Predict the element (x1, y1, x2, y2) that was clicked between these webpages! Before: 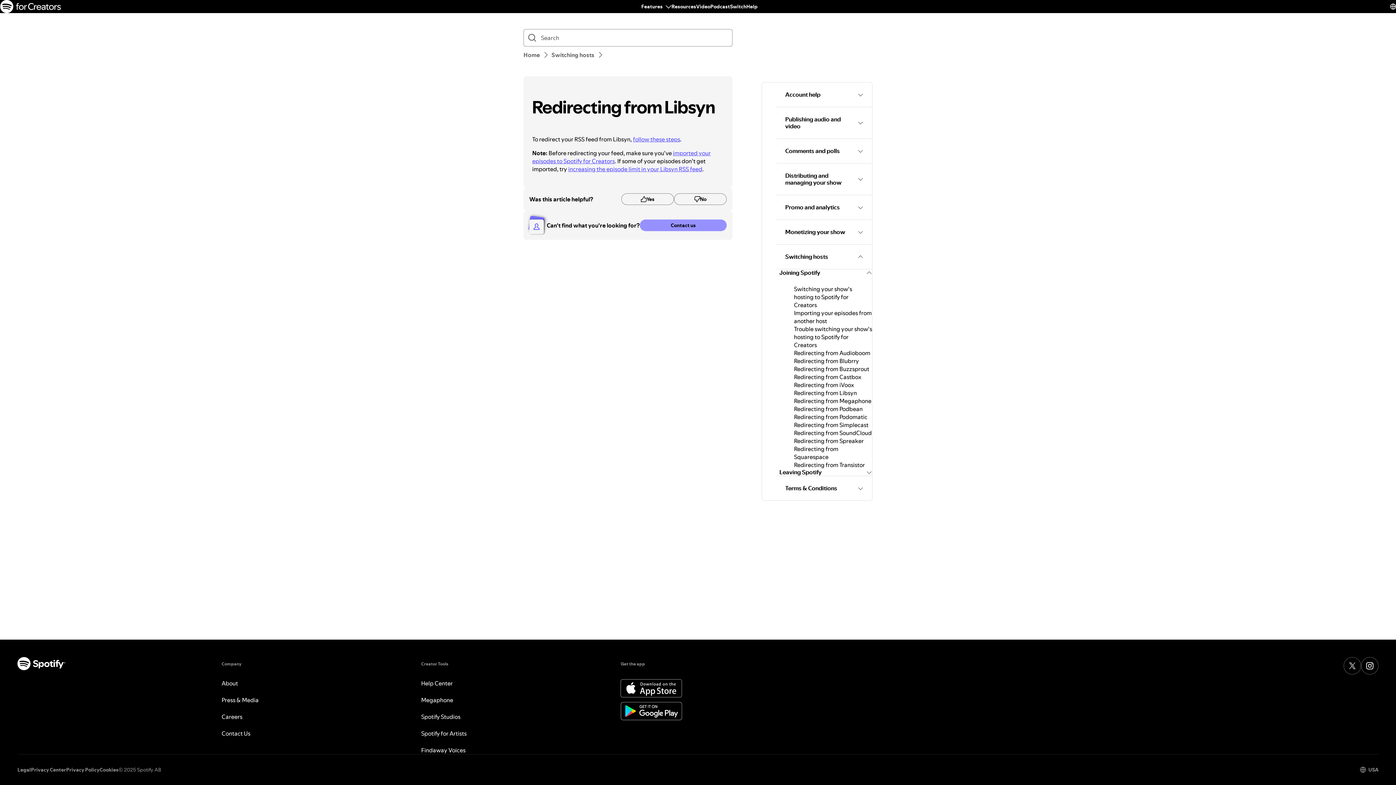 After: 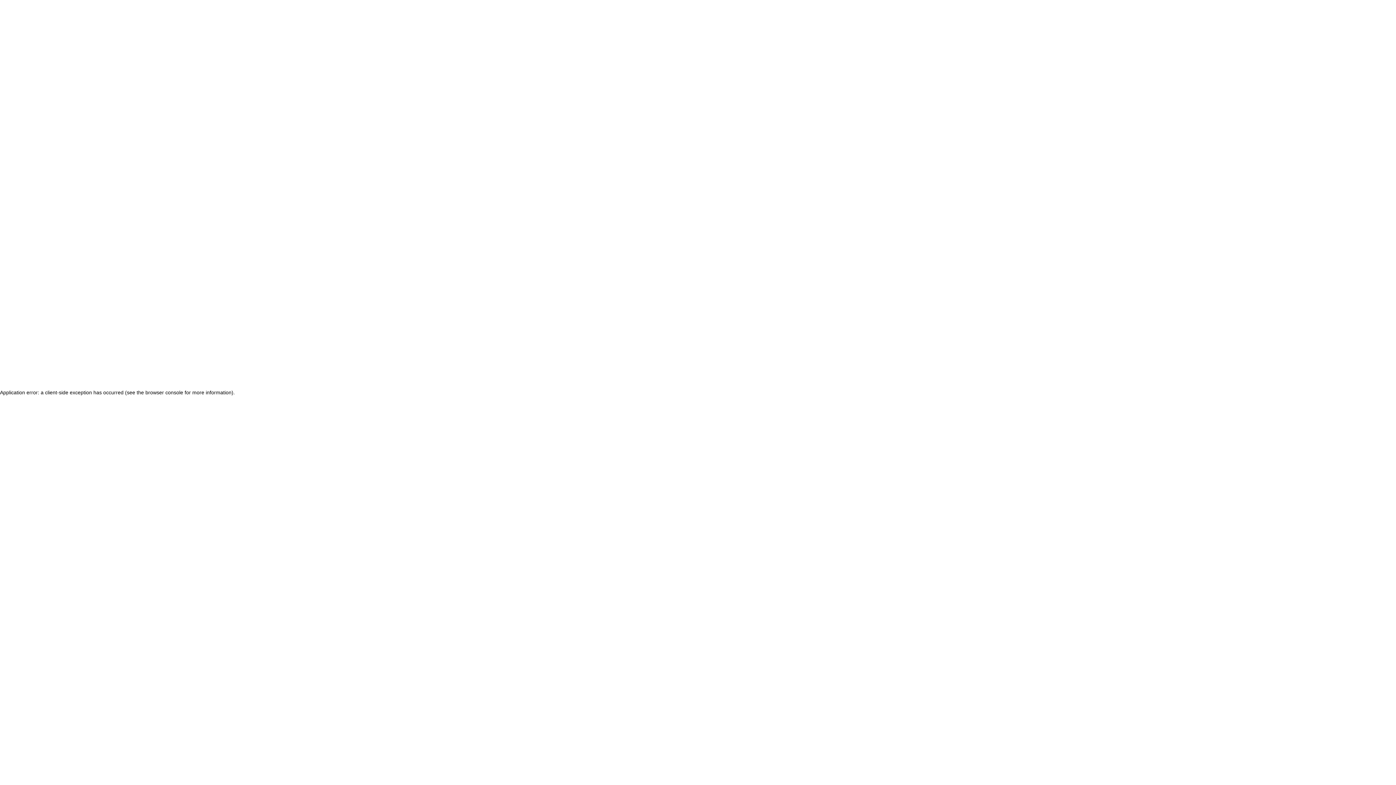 Action: bbox: (730, 2, 746, 10) label: Switch